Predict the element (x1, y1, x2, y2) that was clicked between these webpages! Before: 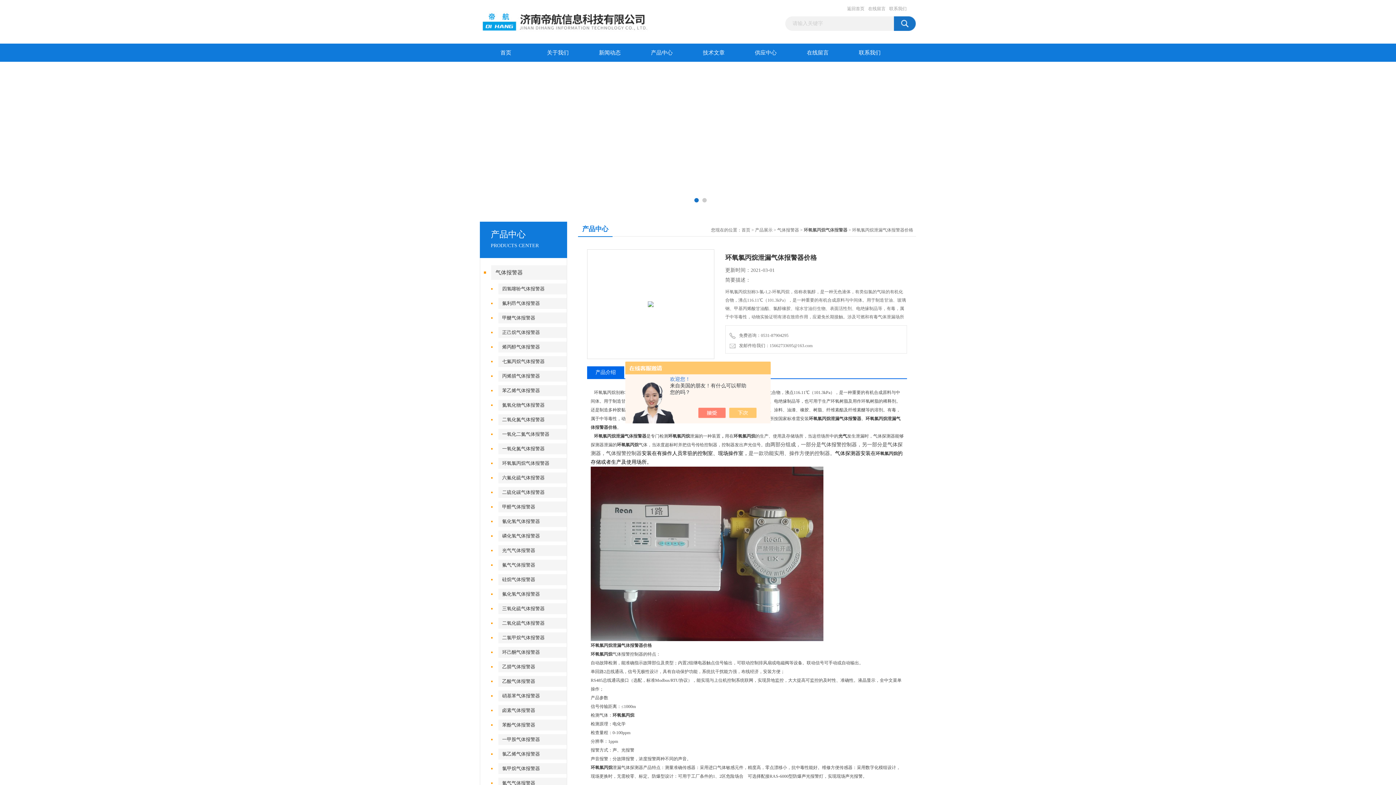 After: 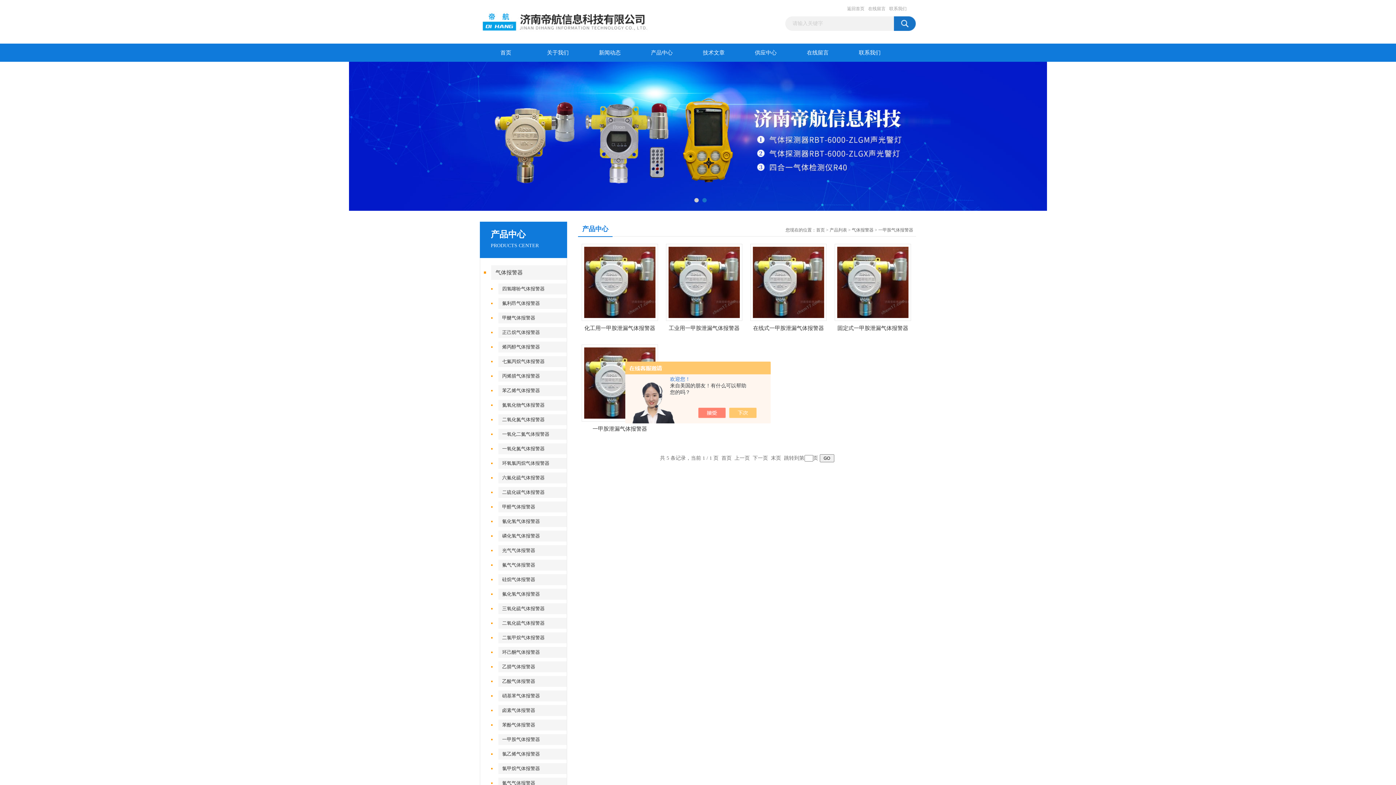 Action: bbox: (498, 734, 571, 745) label: 一甲胺气体报警器